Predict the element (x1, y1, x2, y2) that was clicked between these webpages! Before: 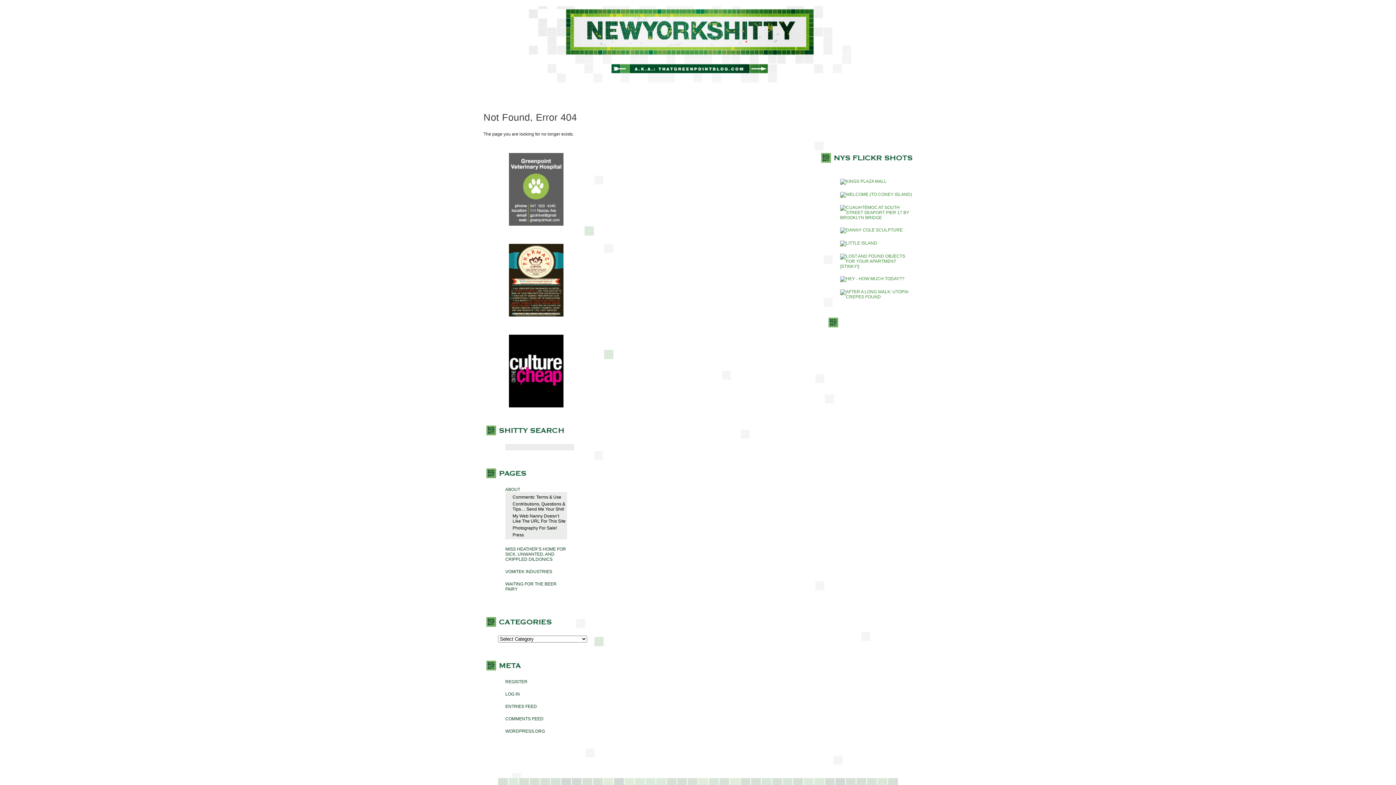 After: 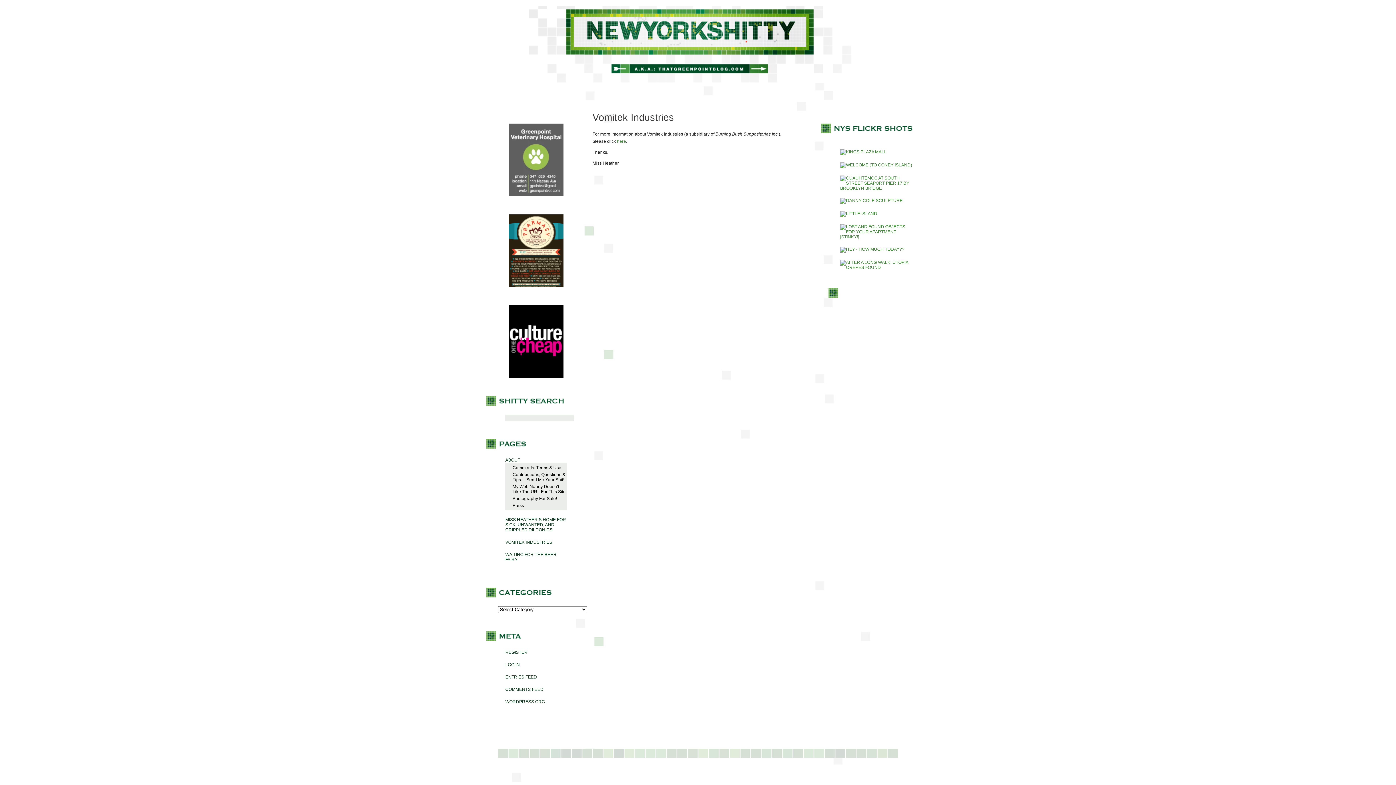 Action: label: VOMITEK INDUSTRIES bbox: (505, 569, 552, 574)